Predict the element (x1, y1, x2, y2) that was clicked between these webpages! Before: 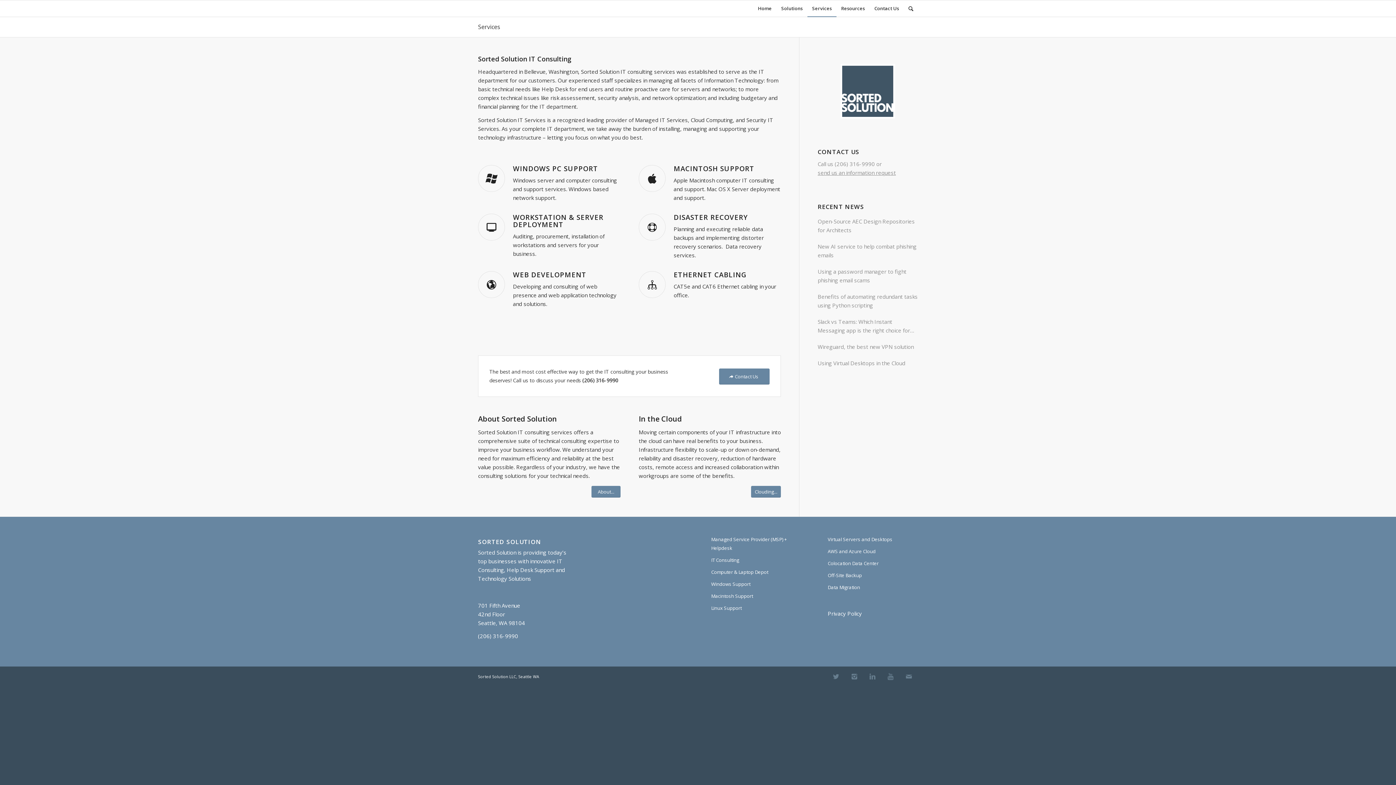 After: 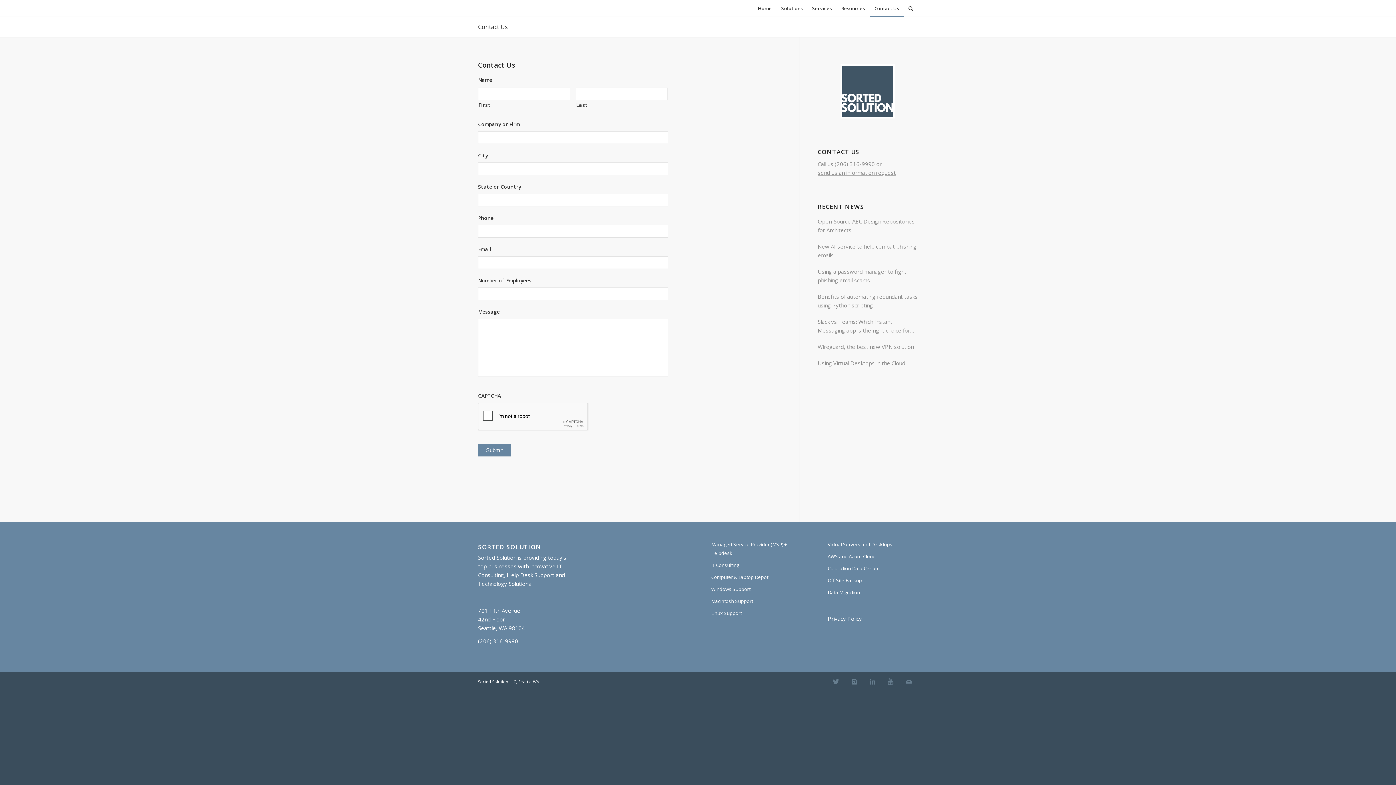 Action: label: send us an information request bbox: (817, 169, 896, 176)